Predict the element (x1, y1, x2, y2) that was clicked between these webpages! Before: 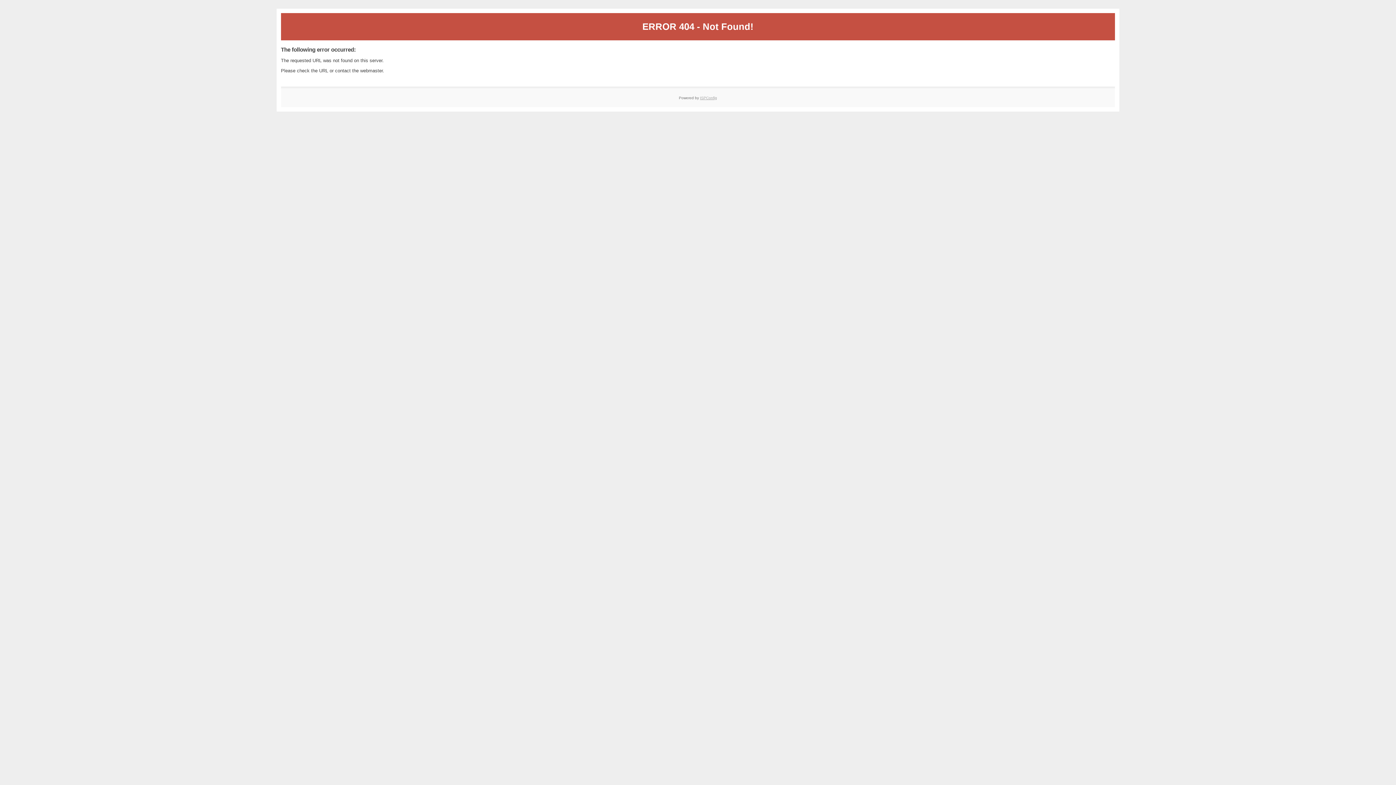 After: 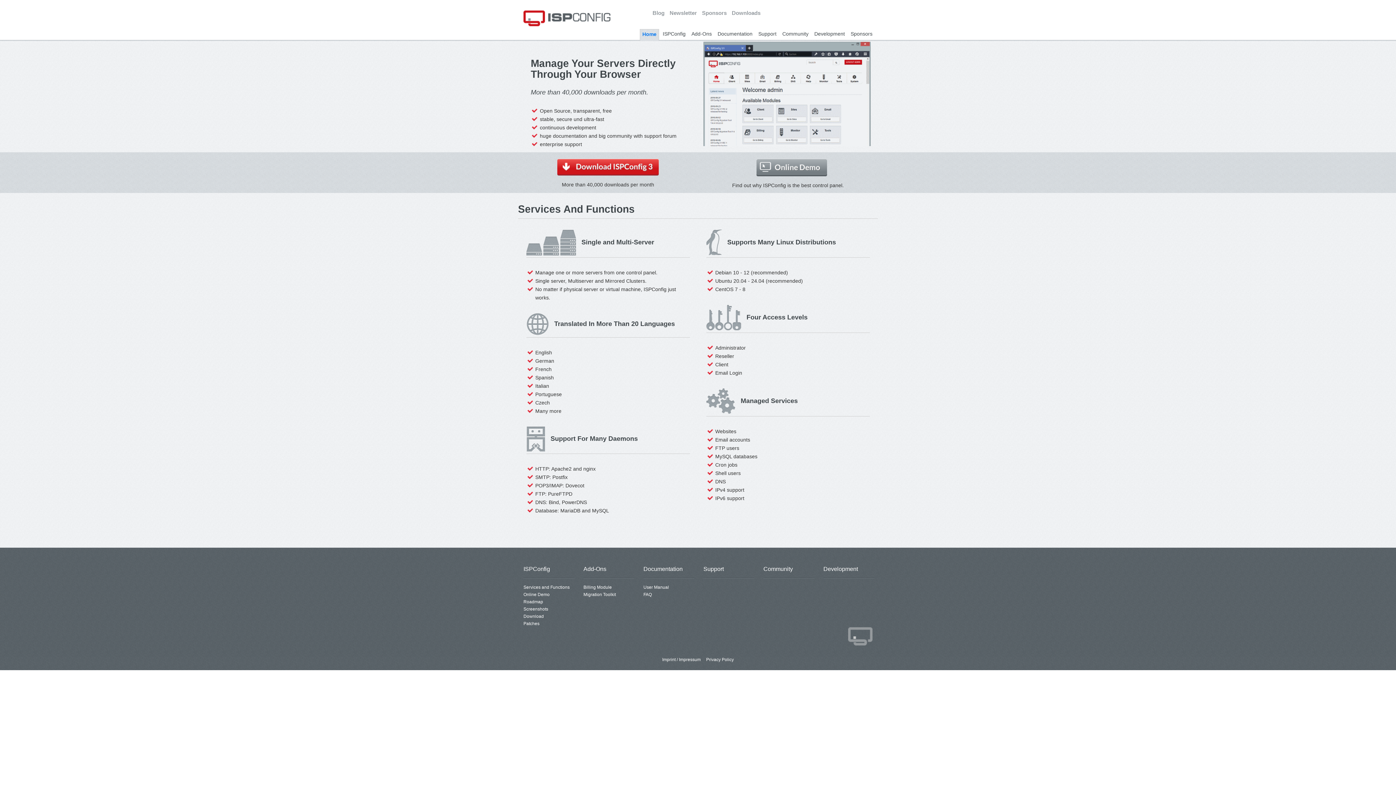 Action: label: ISPConfig bbox: (700, 95, 717, 99)